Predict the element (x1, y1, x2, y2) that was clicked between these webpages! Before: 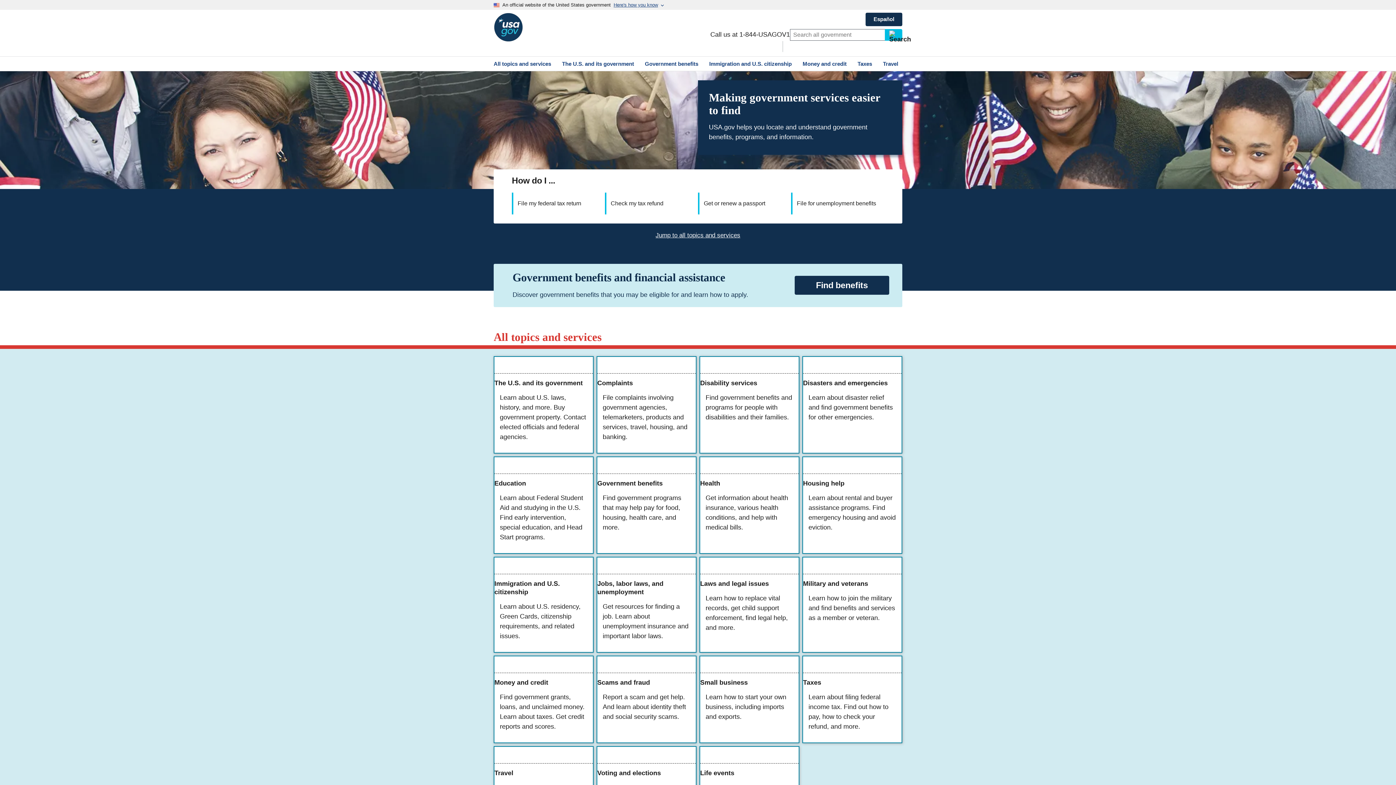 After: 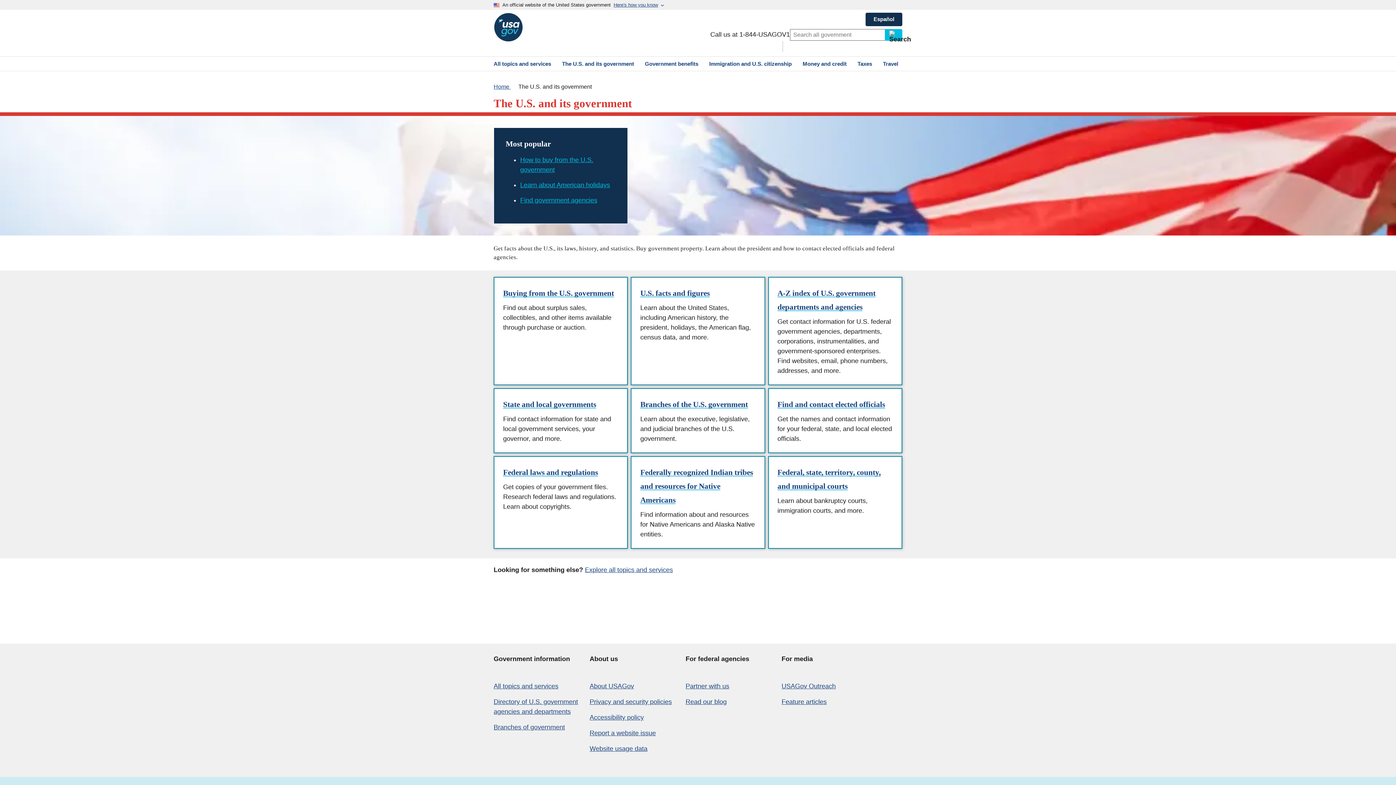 Action: bbox: (494, 357, 593, 453) label: The U.S. and its government

Learn about U.S. laws, history, and more. Buy government property. Contact elected officials and federal agencies.